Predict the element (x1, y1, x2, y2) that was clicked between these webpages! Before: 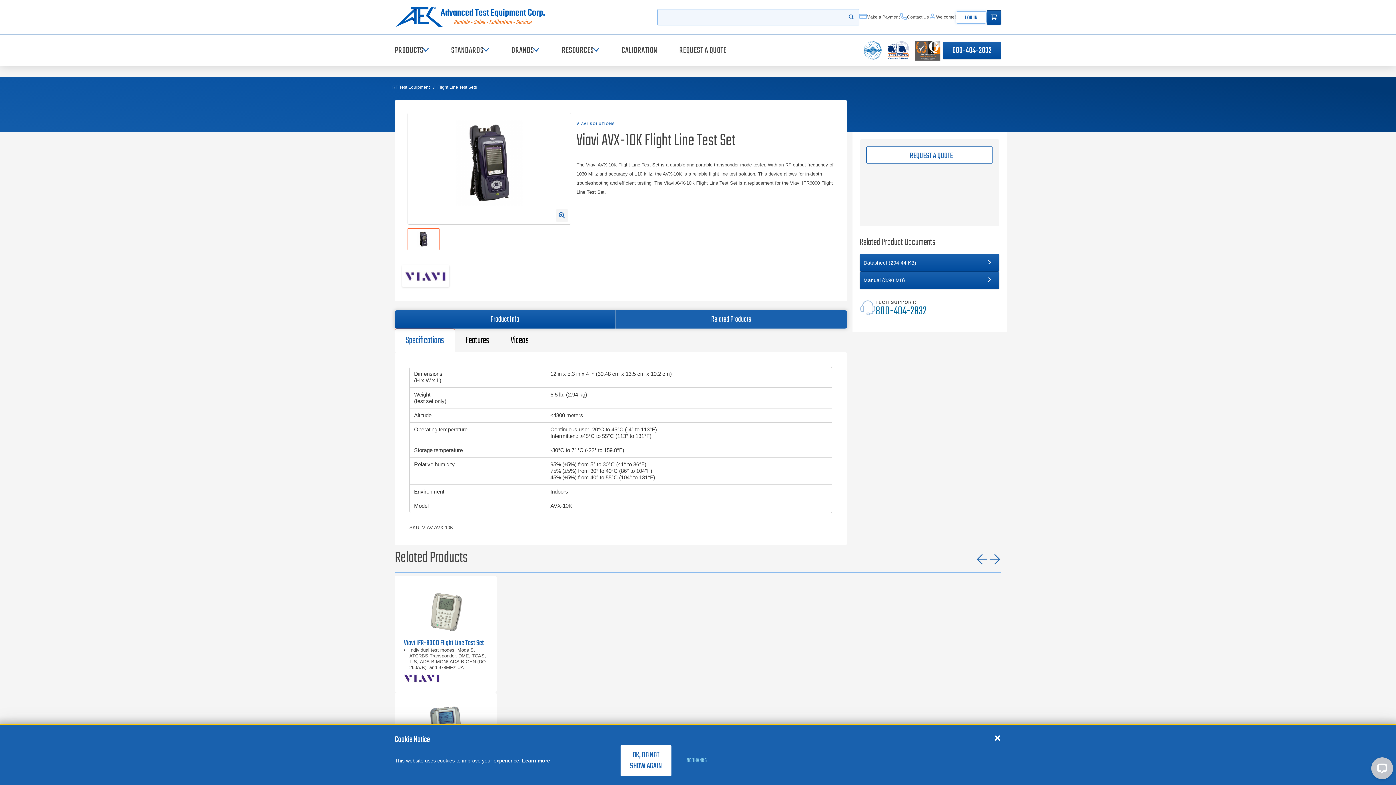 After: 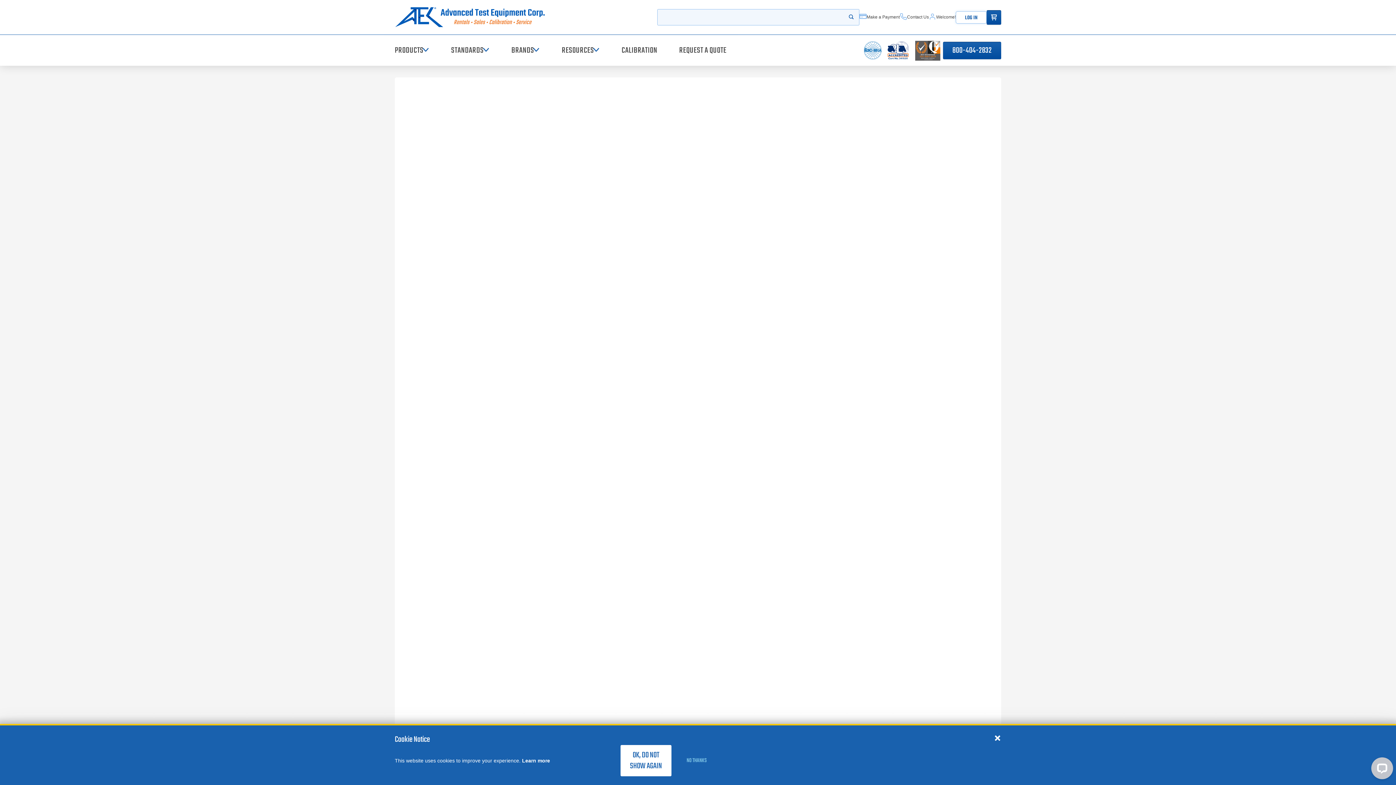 Action: bbox: (431, 82, 478, 92) label: Flight Line Test Sets